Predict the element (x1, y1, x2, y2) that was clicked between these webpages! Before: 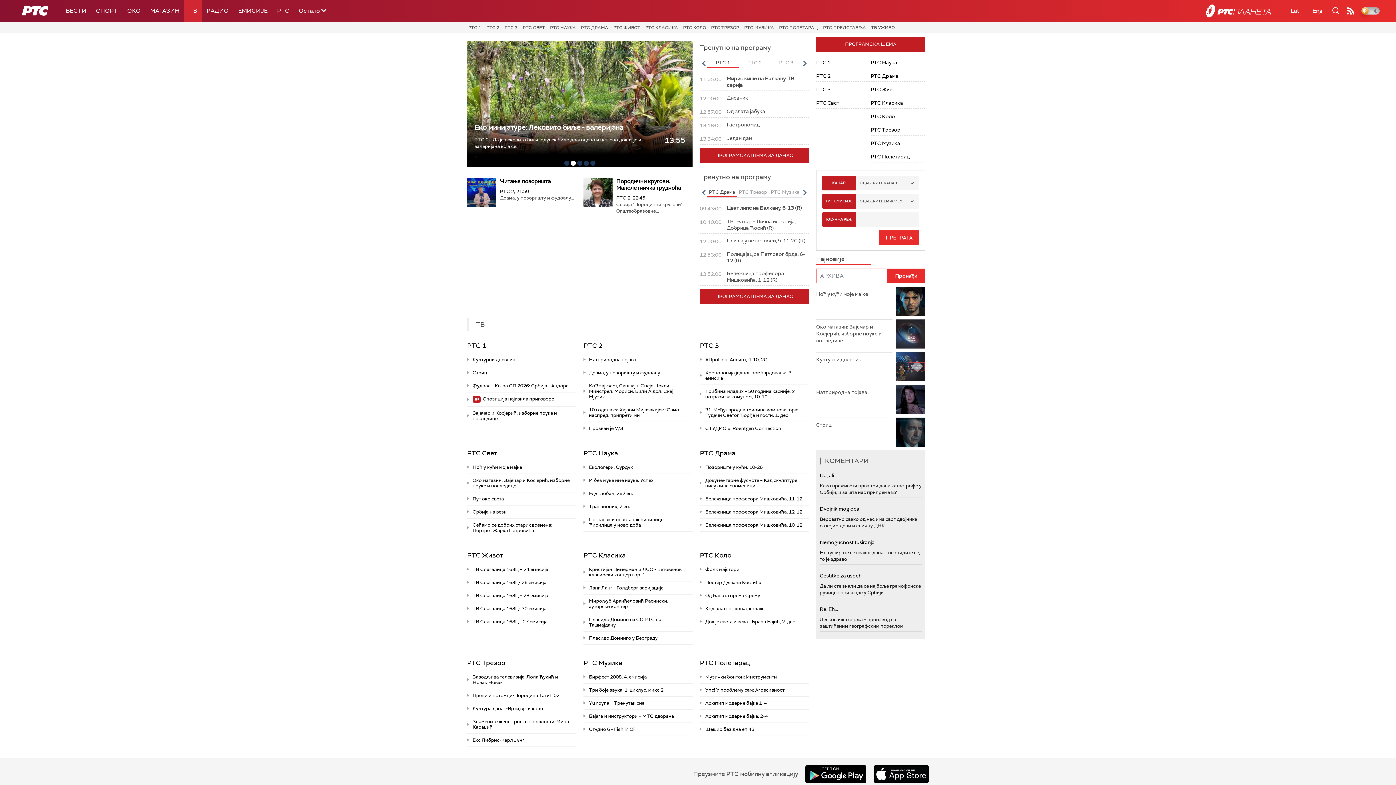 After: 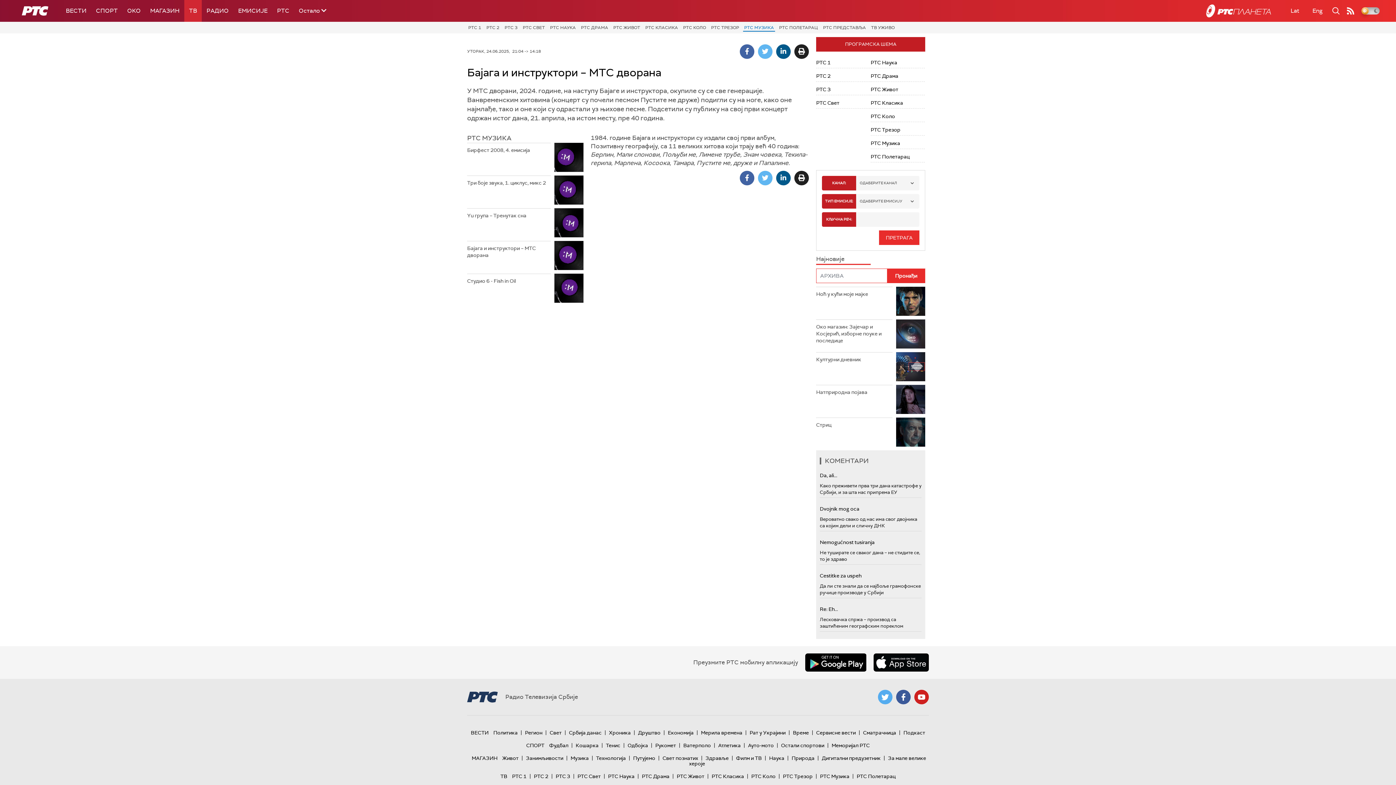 Action: label: Бајага и инструктори – МТС дворана bbox: (583, 710, 692, 723)